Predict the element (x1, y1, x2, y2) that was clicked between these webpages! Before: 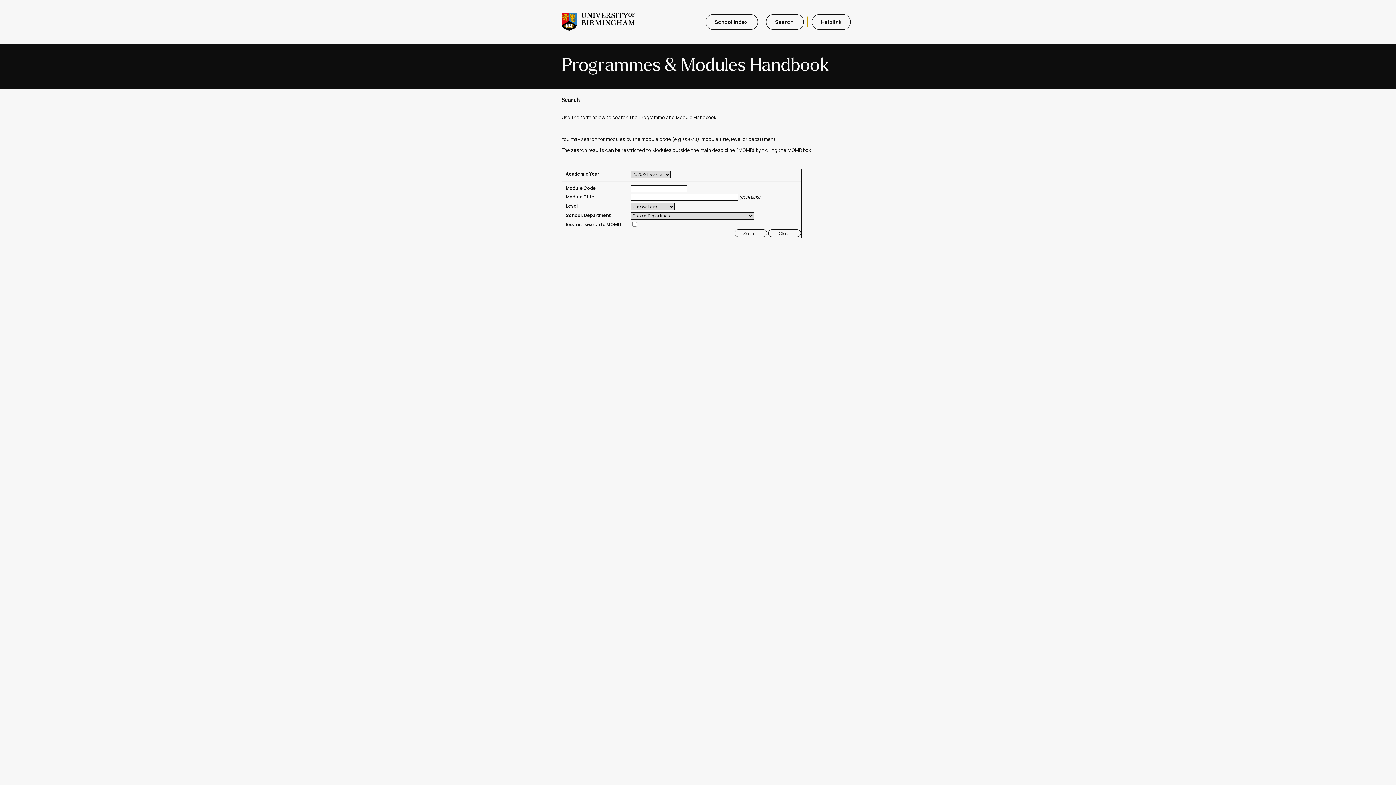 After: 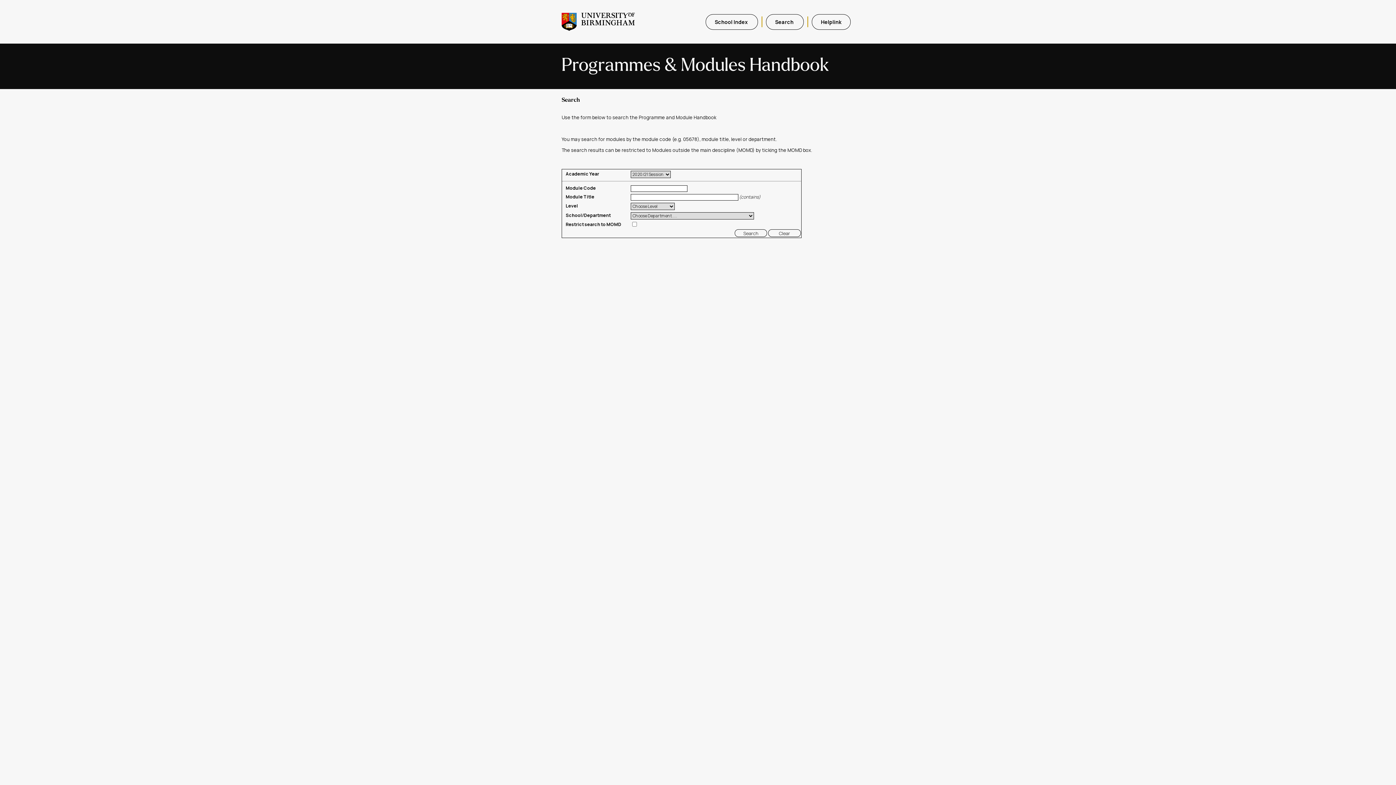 Action: bbox: (766, 14, 804, 29) label: Search 